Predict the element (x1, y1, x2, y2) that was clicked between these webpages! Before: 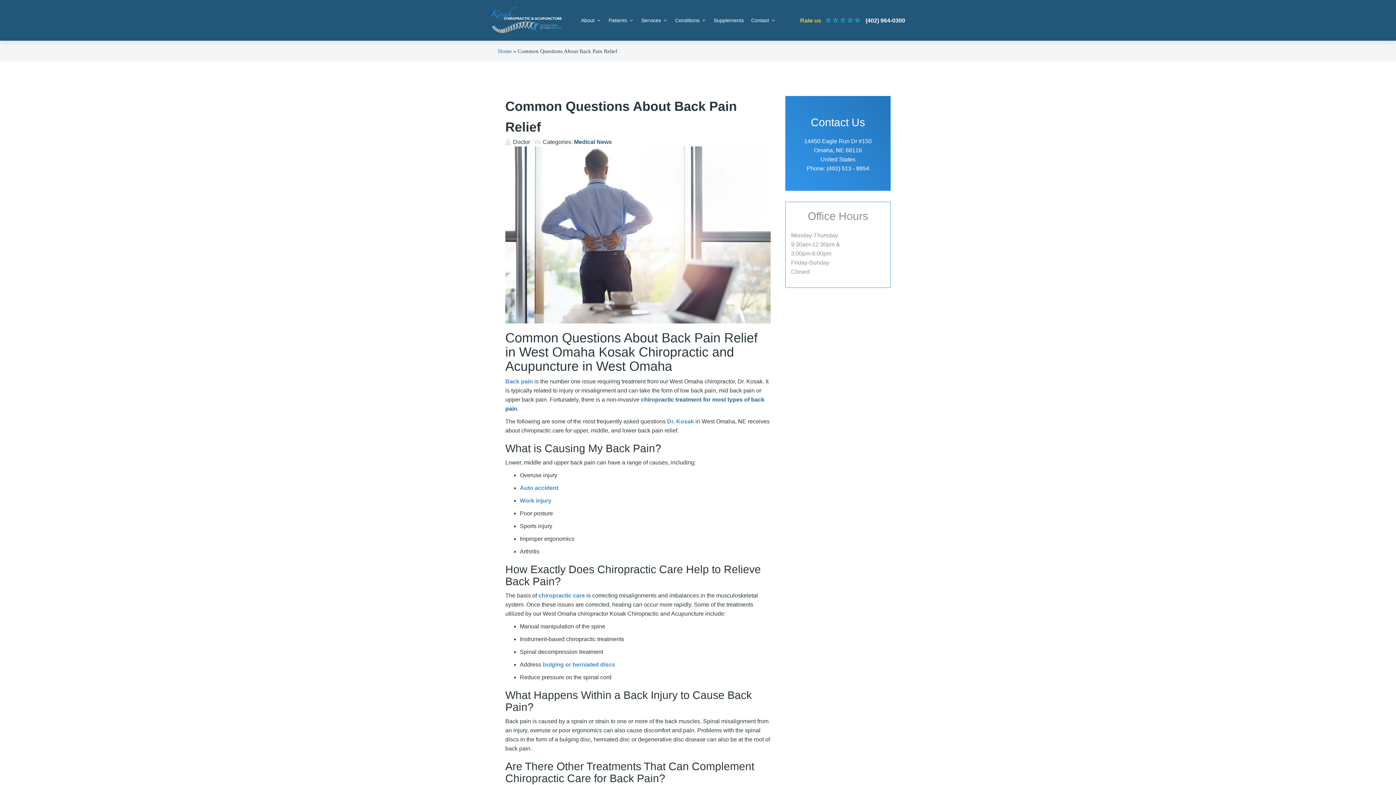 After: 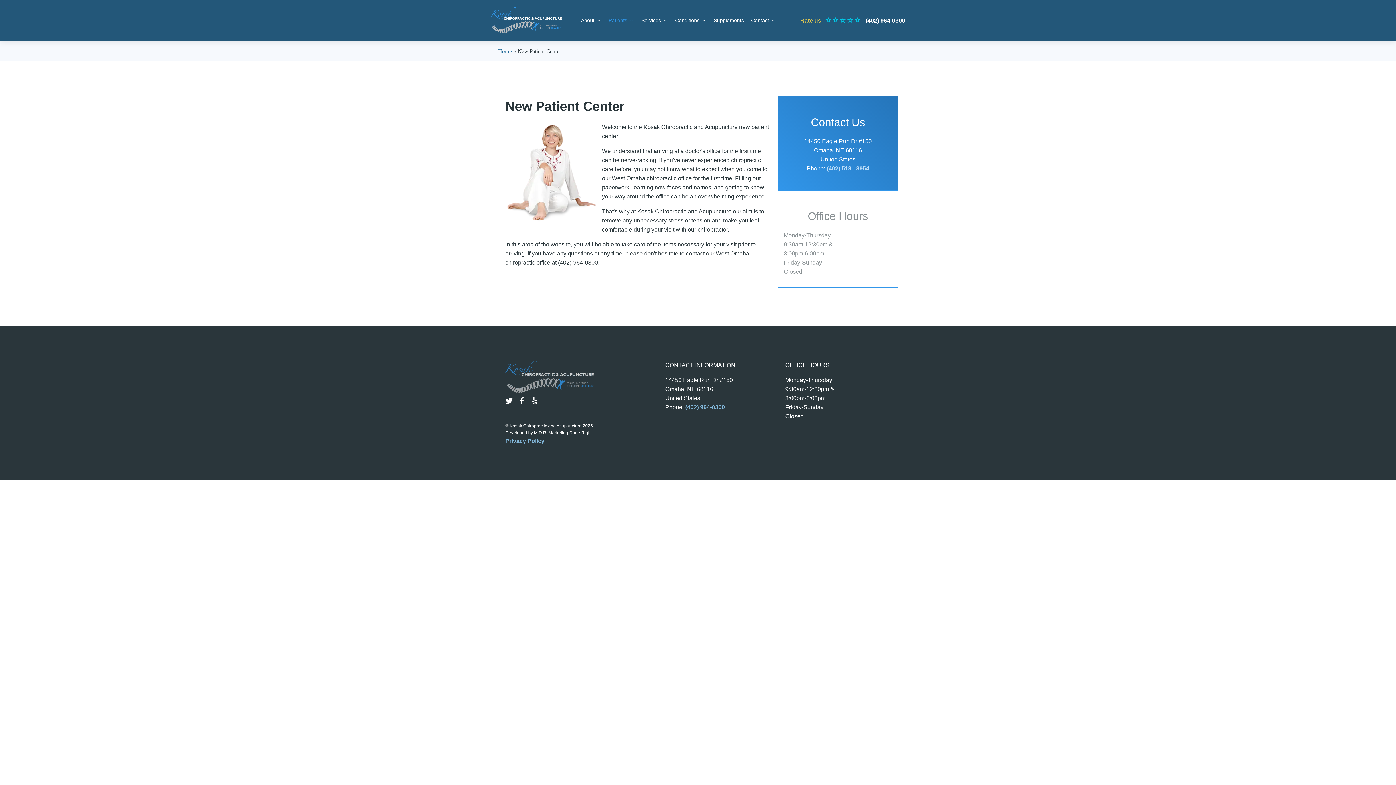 Action: bbox: (605, 14, 637, 26) label: Patients